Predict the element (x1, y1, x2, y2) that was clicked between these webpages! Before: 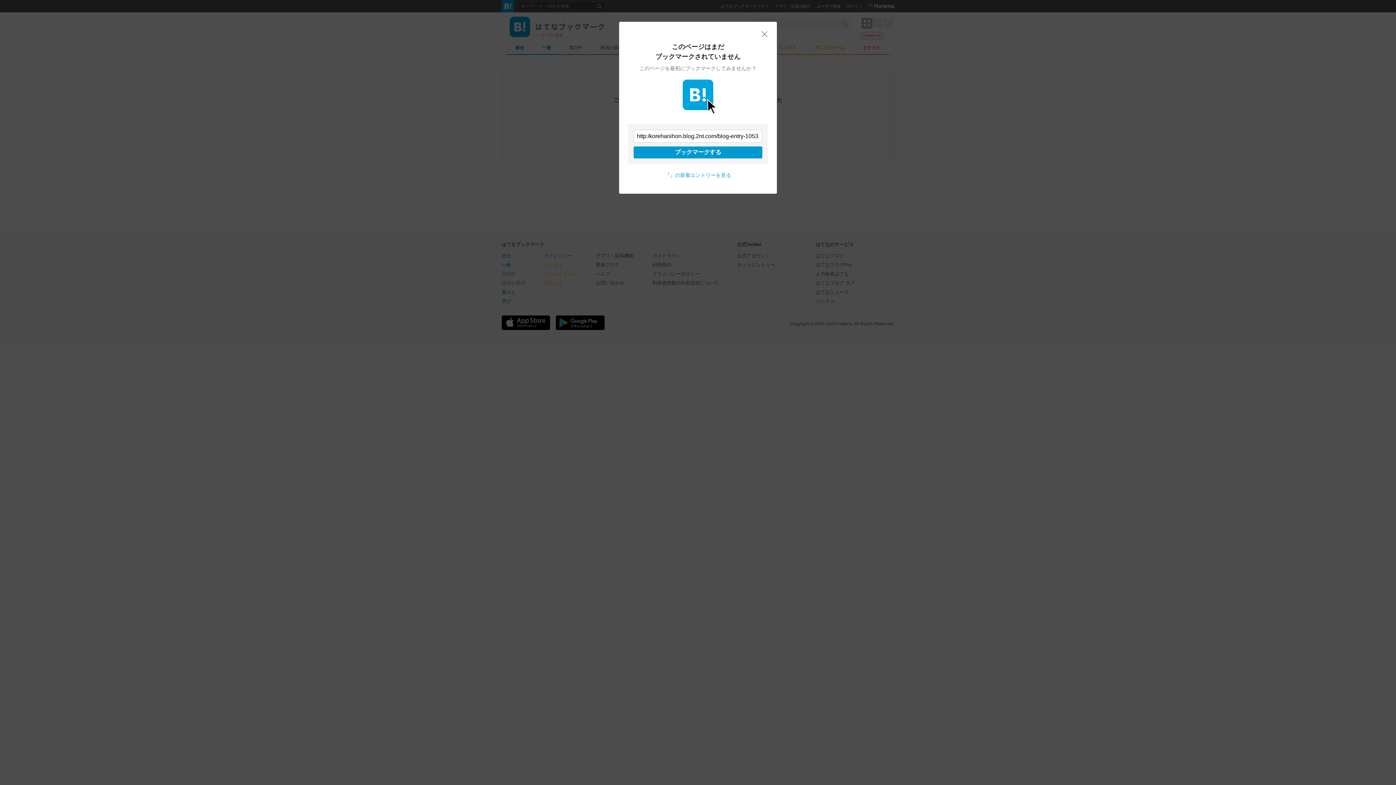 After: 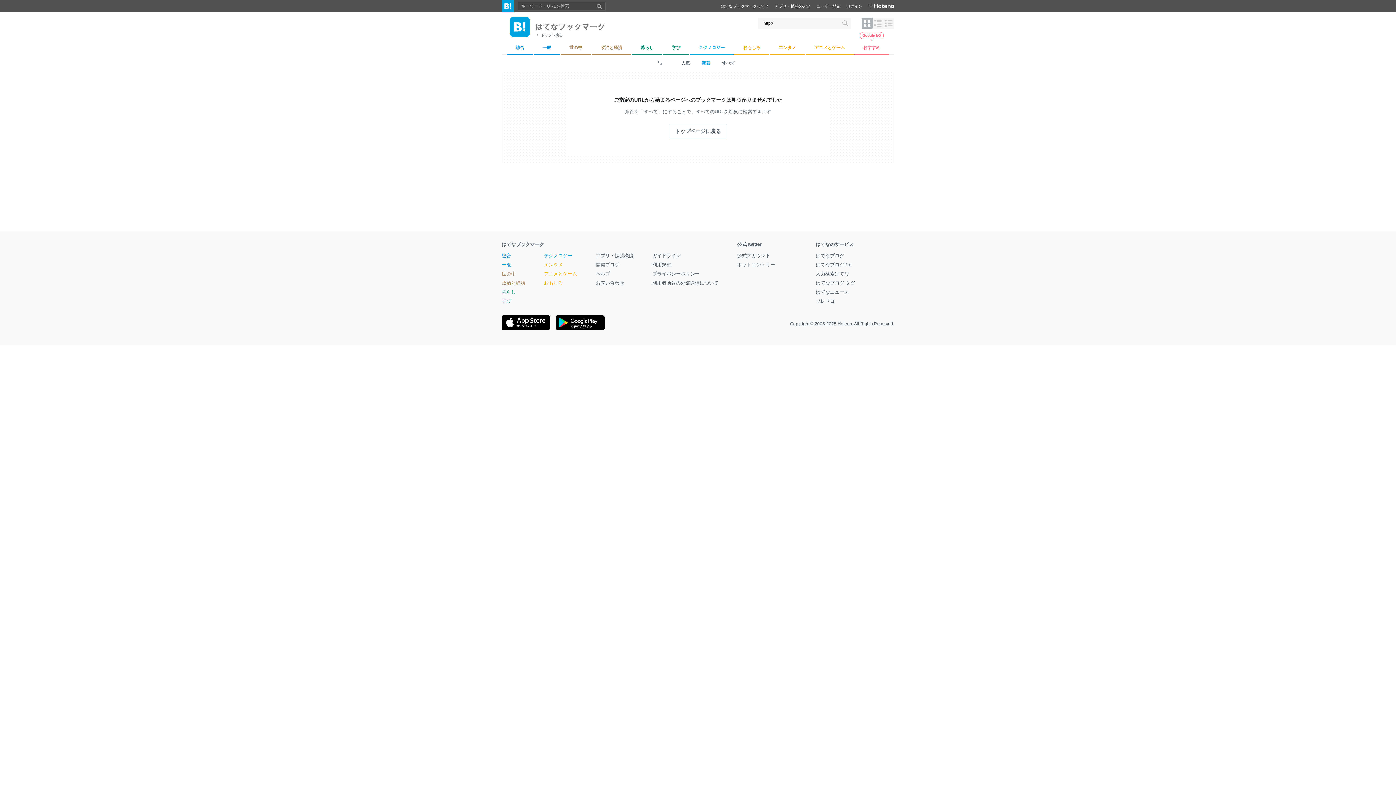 Action: bbox: (665, 172, 731, 178) label: 『』の新着エントリーを見る